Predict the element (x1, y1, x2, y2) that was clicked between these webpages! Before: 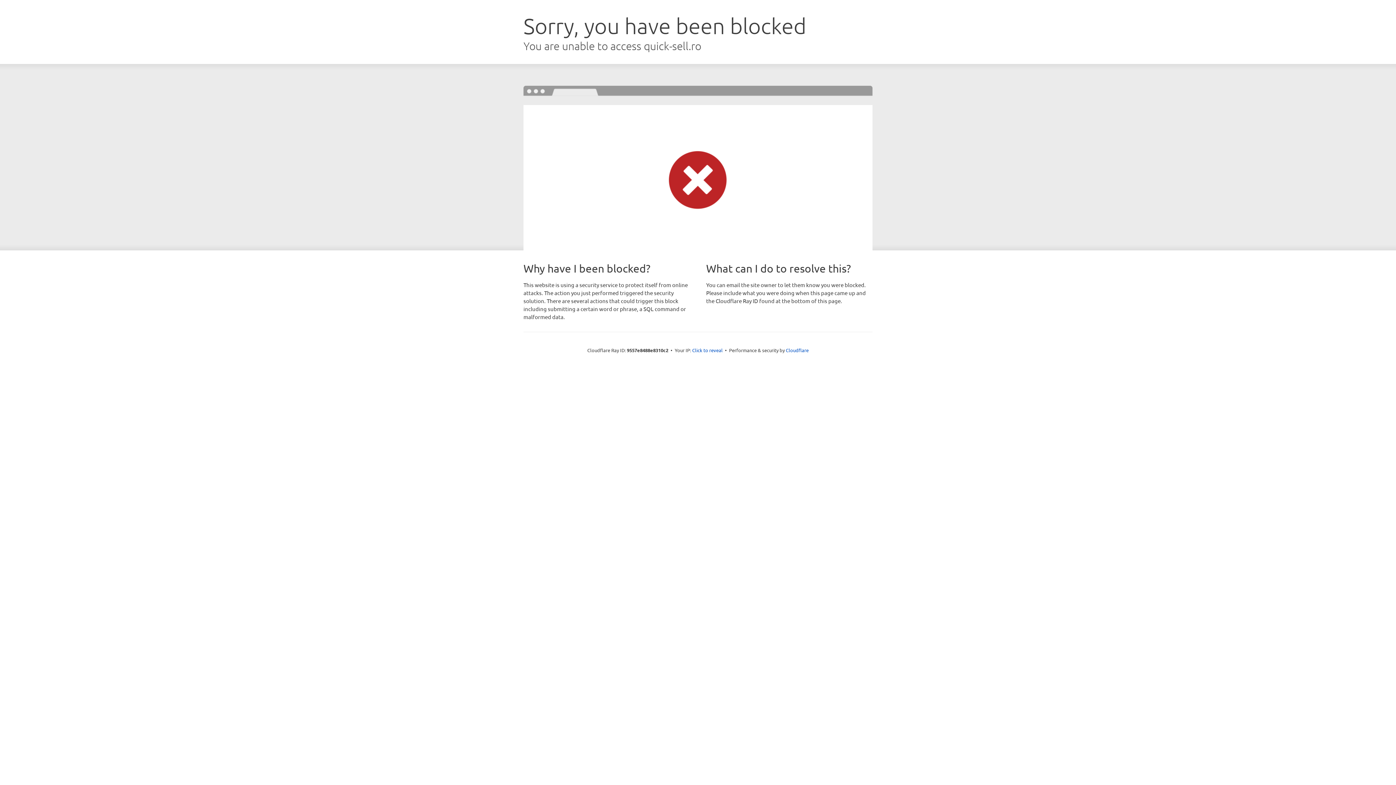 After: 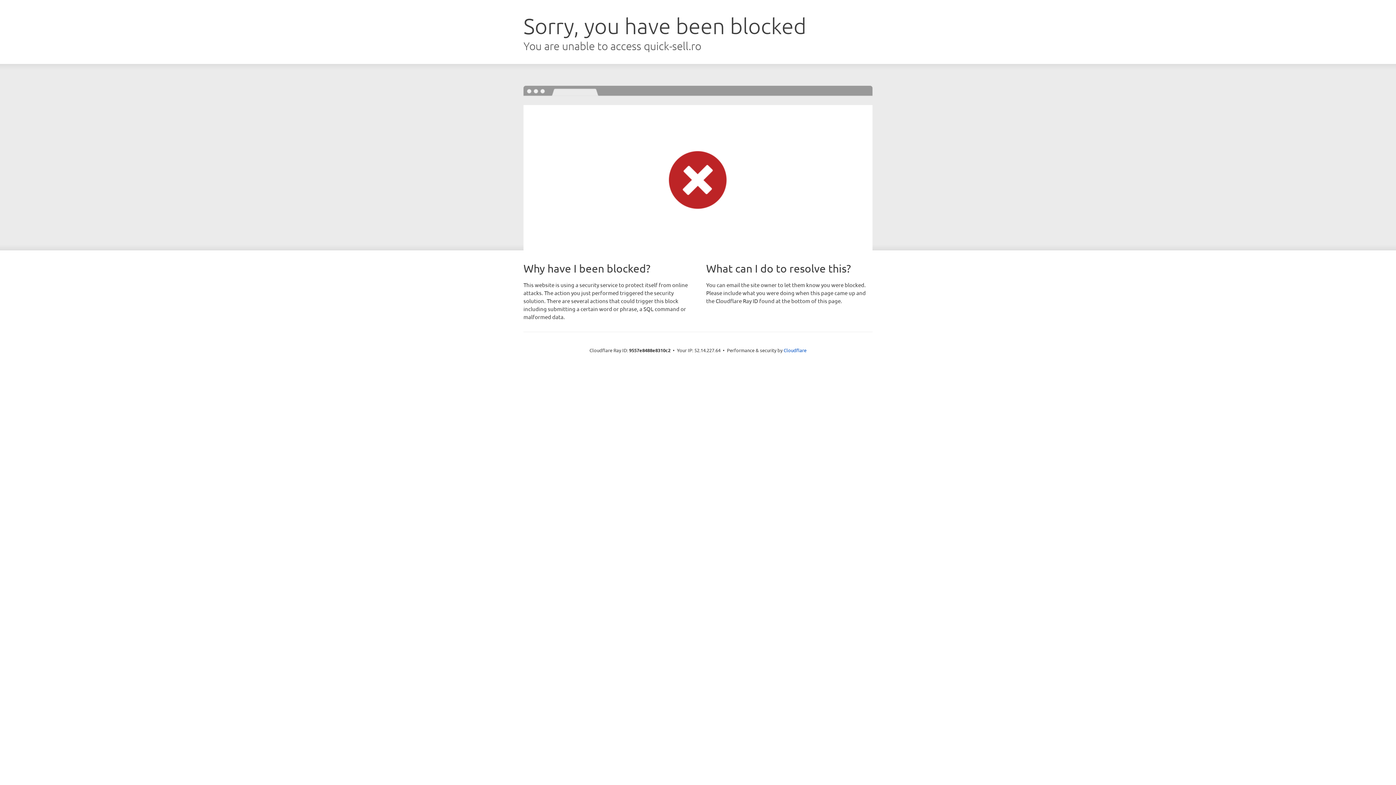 Action: bbox: (692, 346, 722, 353) label: Click to reveal